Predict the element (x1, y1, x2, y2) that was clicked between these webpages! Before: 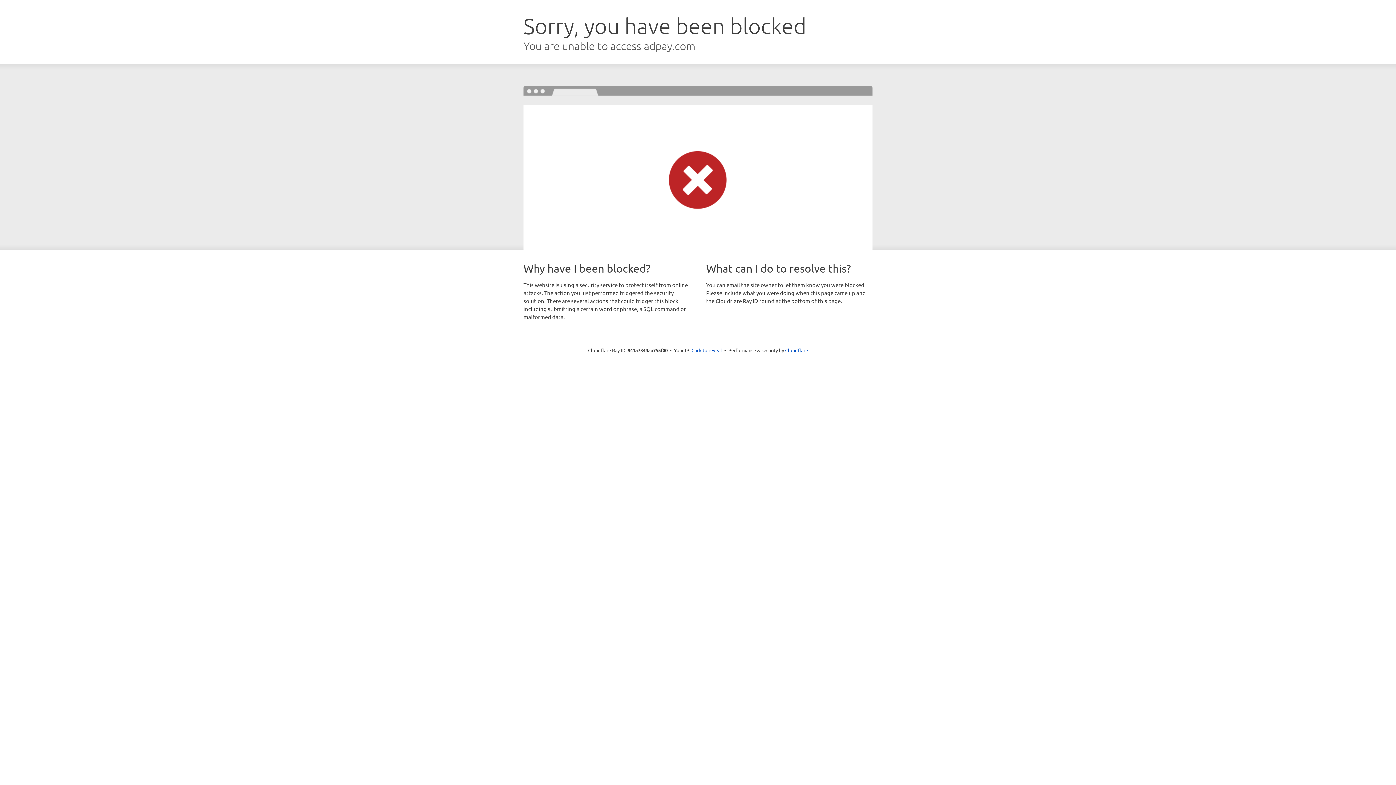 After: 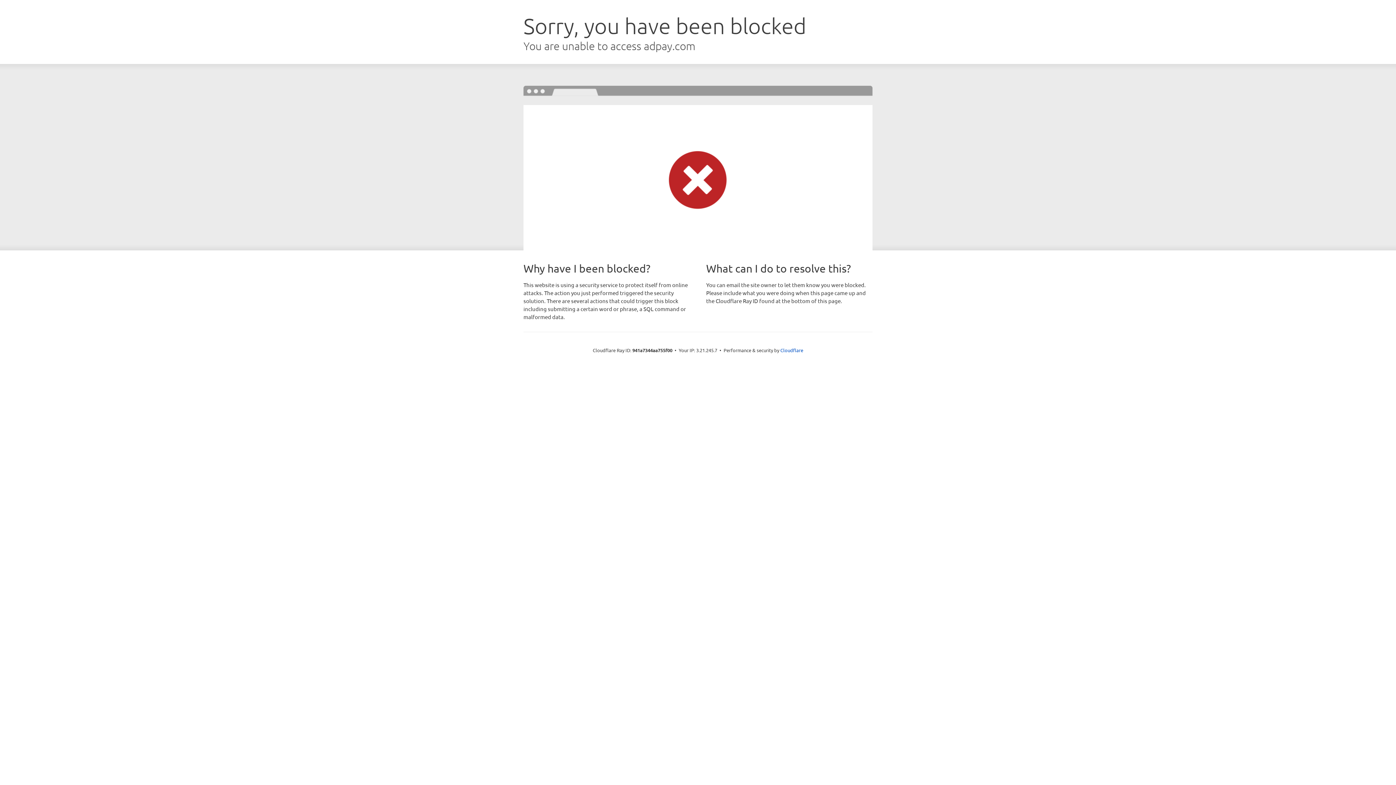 Action: bbox: (691, 346, 722, 353) label: Click to reveal